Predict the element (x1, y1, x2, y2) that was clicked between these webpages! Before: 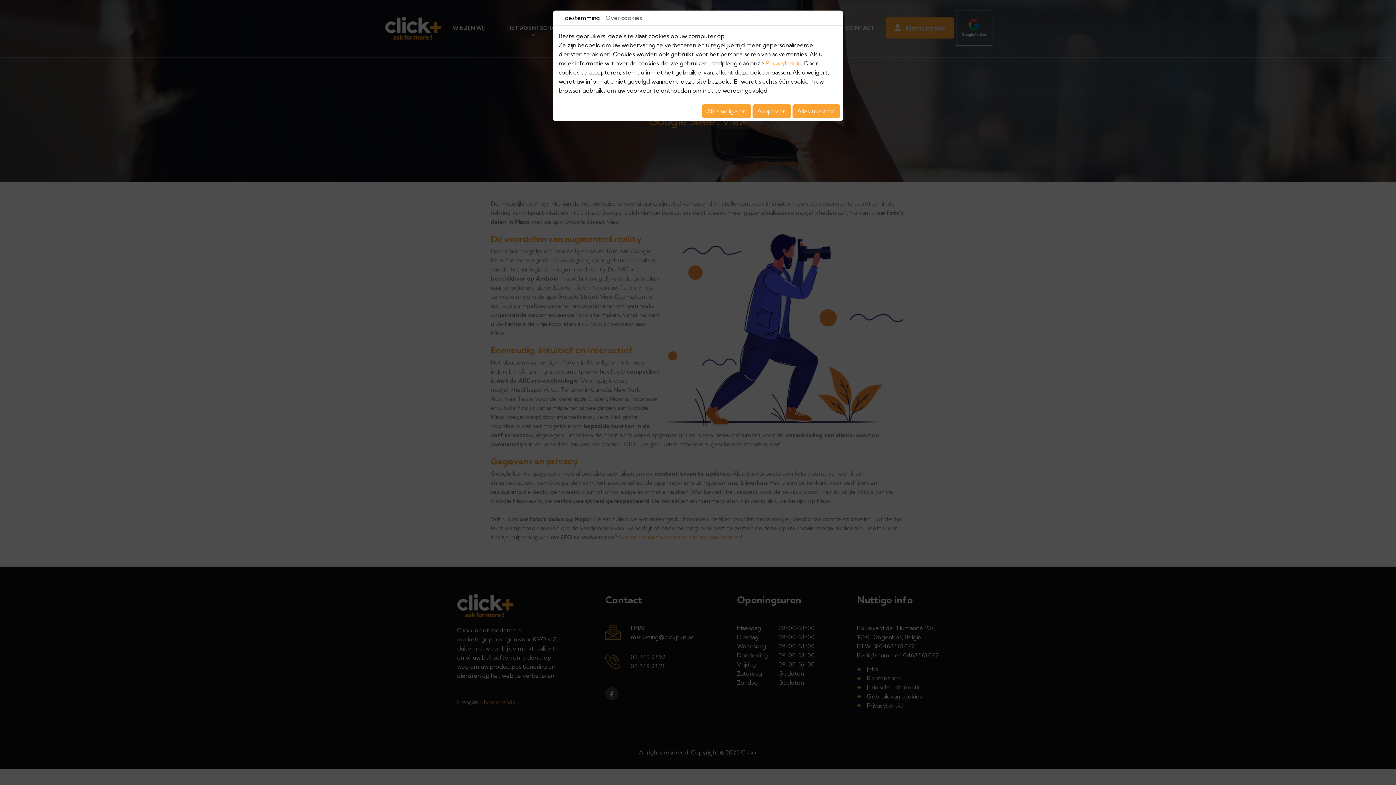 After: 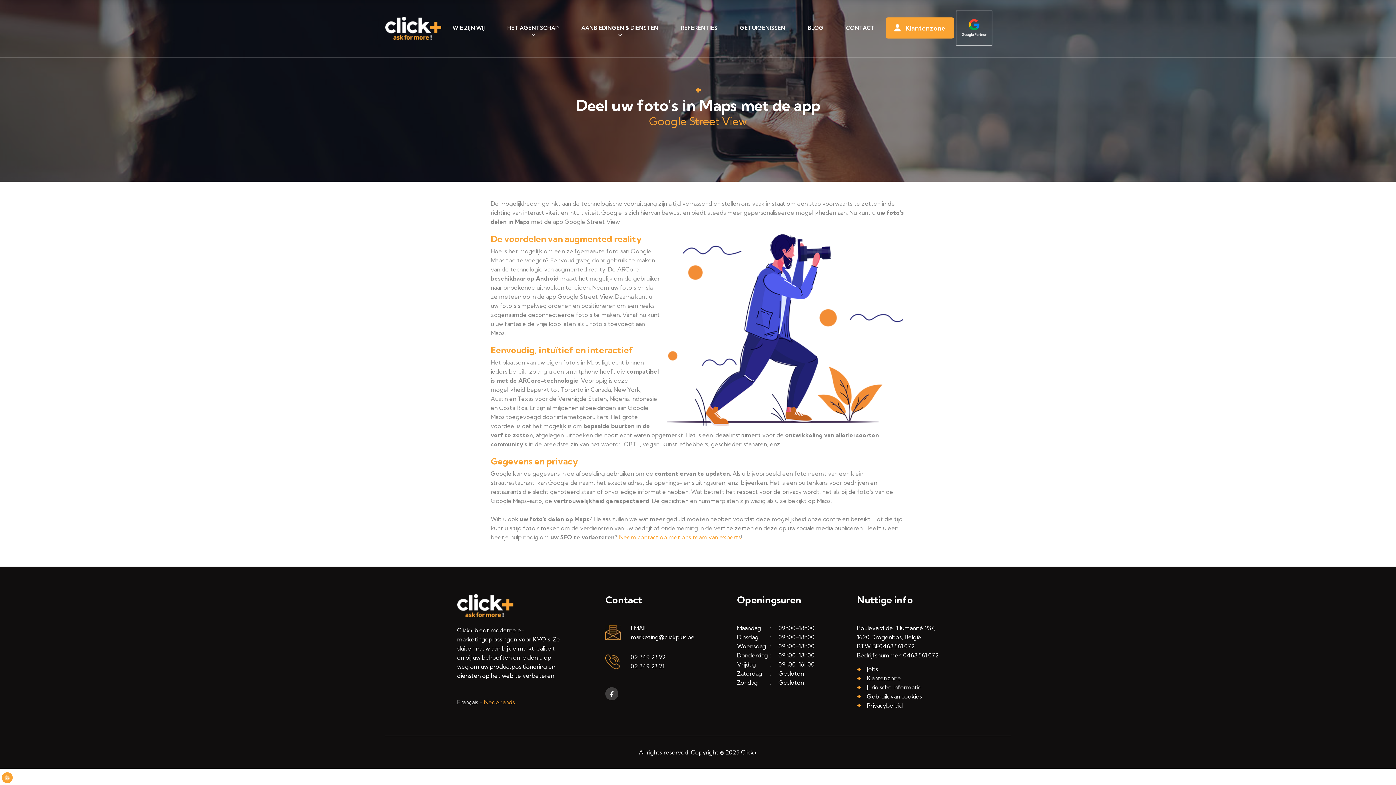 Action: bbox: (702, 104, 751, 118) label: Alles weigeren